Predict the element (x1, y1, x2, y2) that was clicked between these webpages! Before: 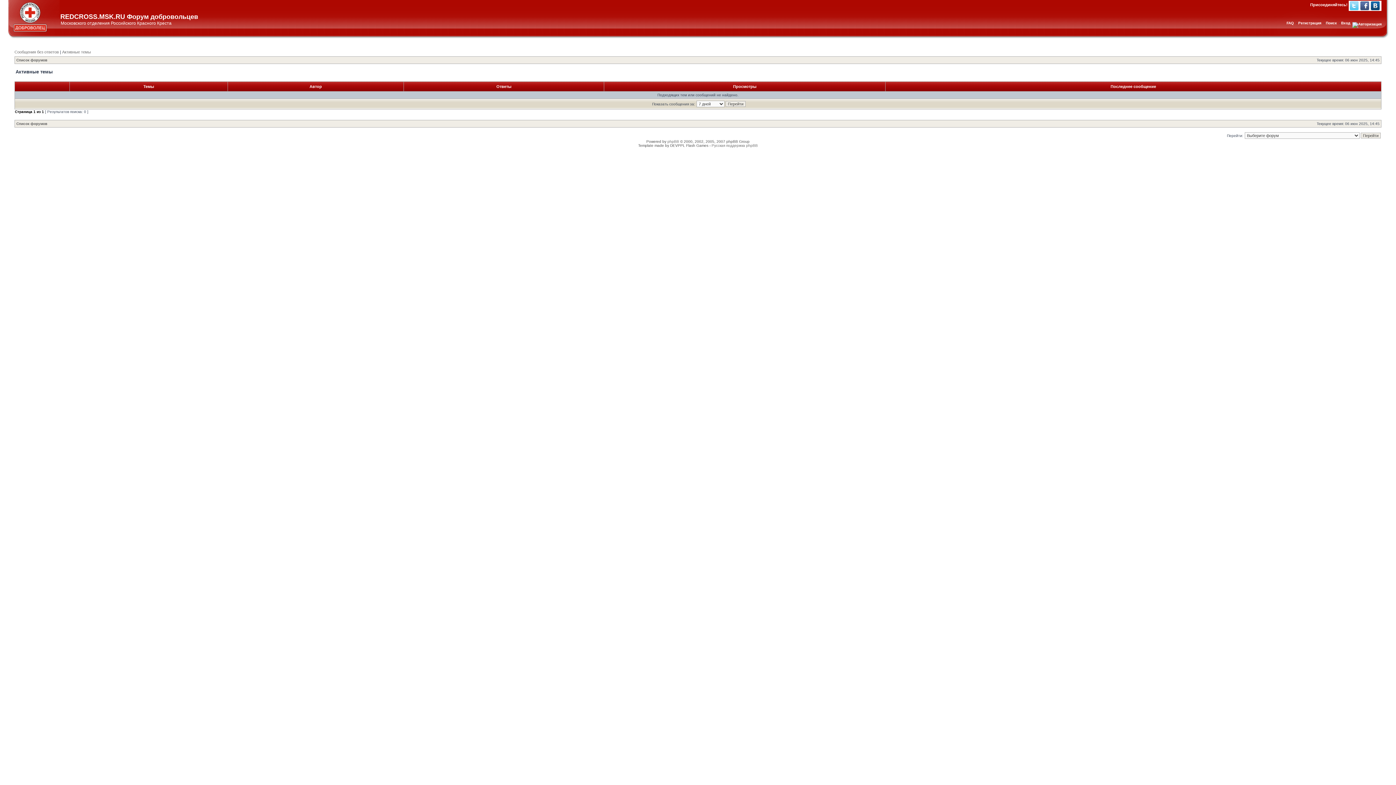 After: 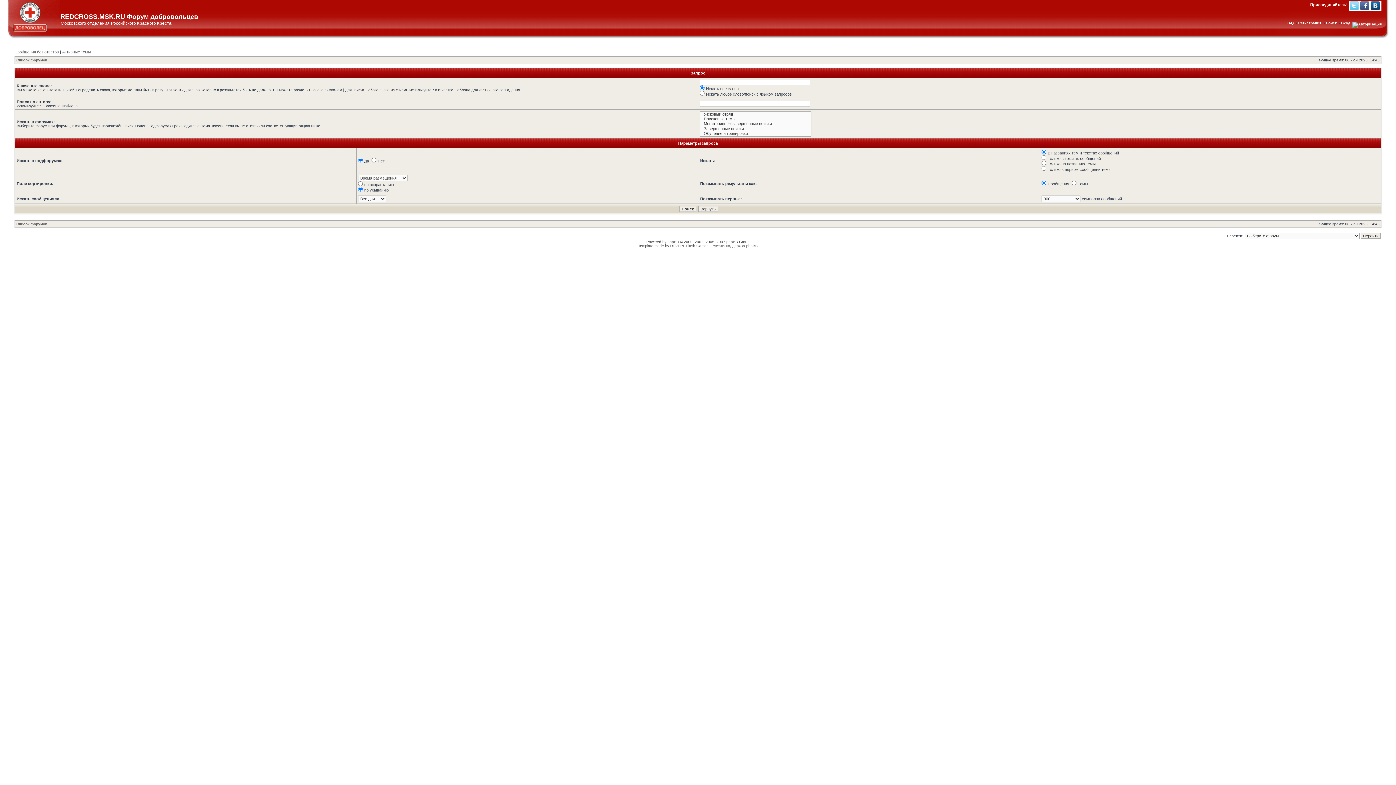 Action: label: Поиск bbox: (1326, 21, 1337, 25)